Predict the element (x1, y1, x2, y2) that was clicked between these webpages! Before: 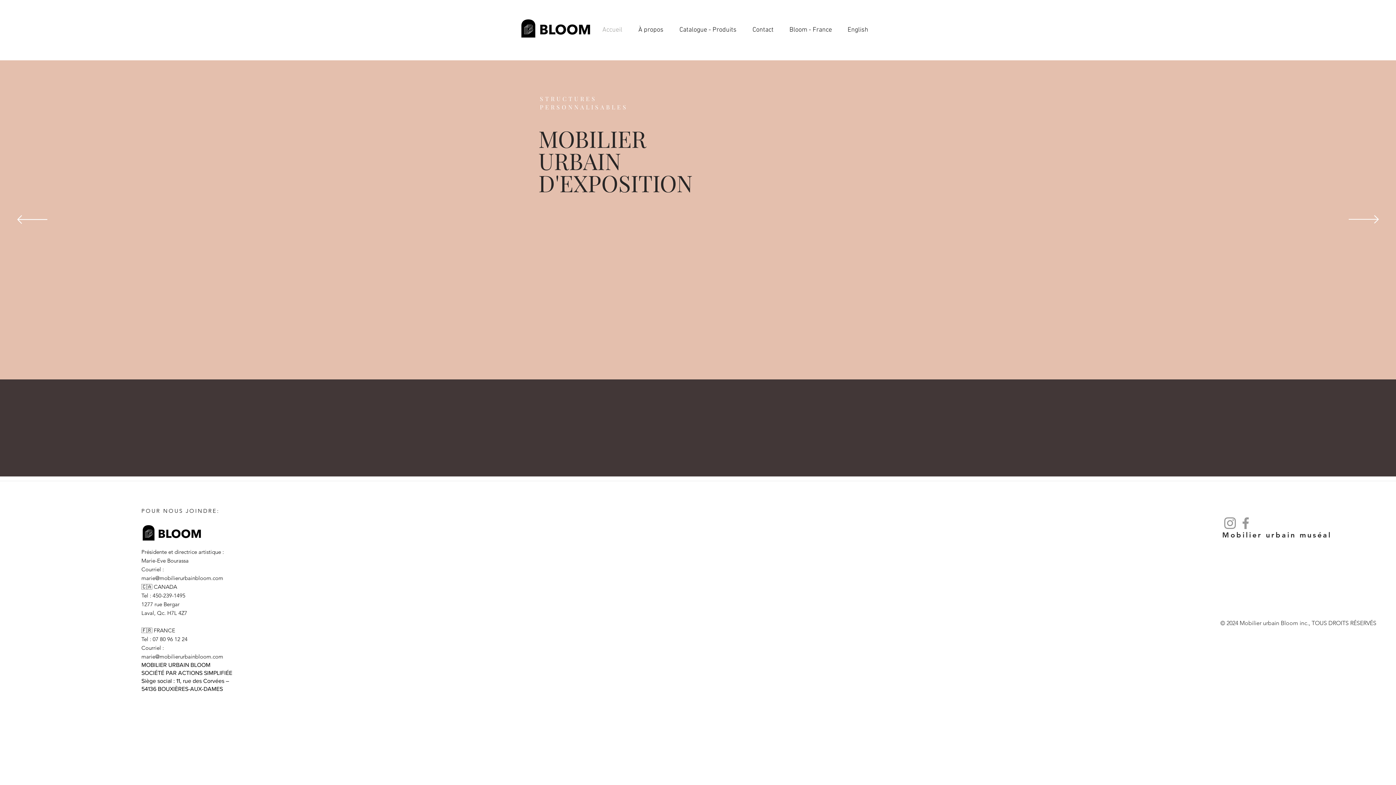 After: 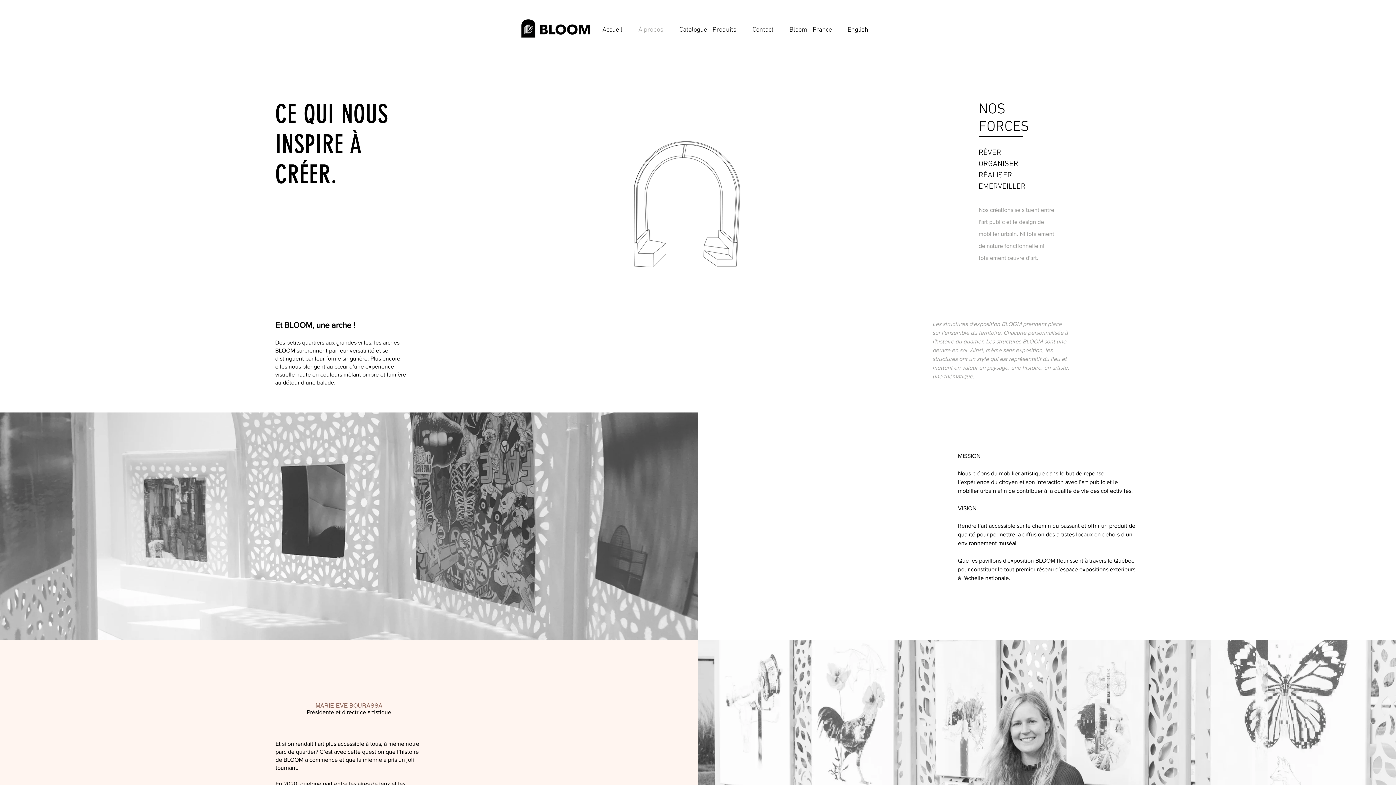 Action: label: À propos bbox: (630, 21, 671, 39)